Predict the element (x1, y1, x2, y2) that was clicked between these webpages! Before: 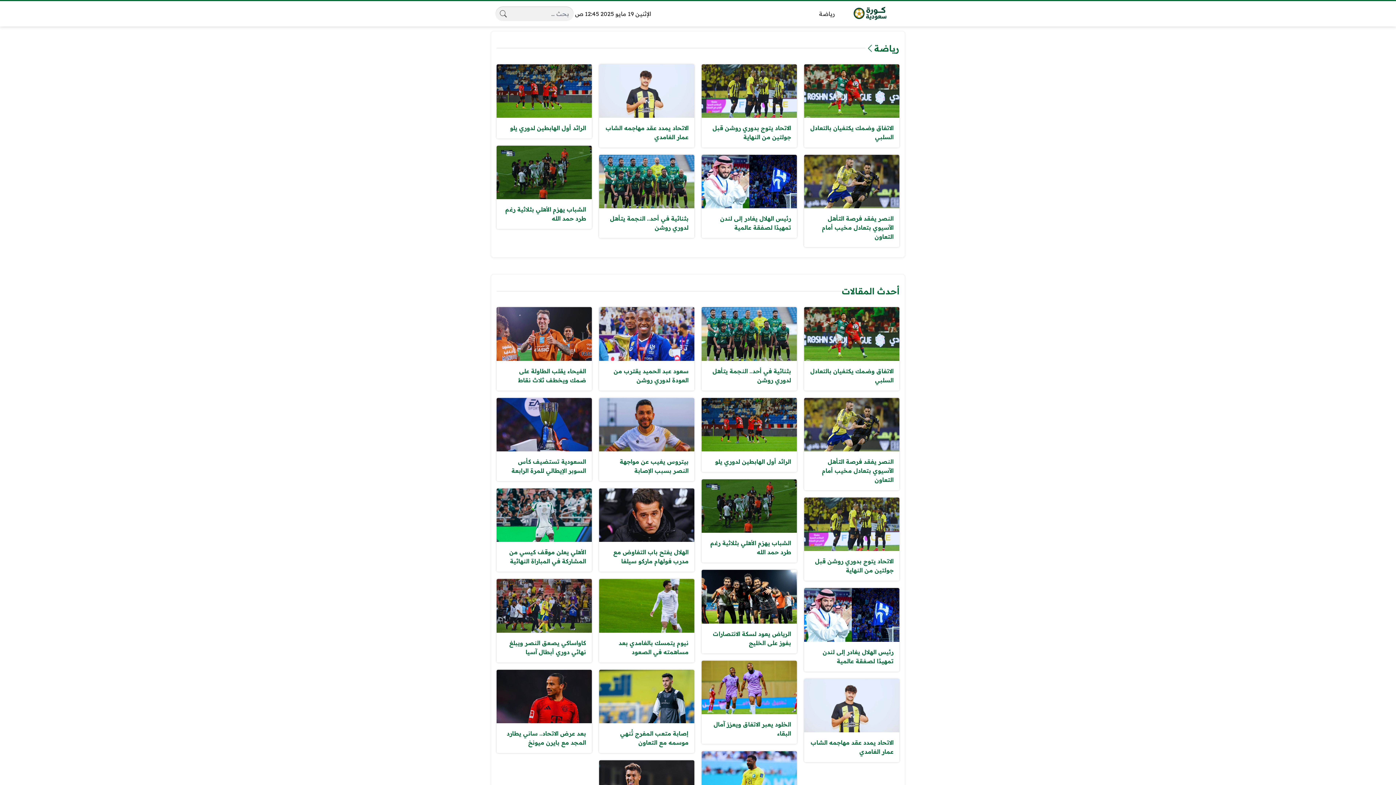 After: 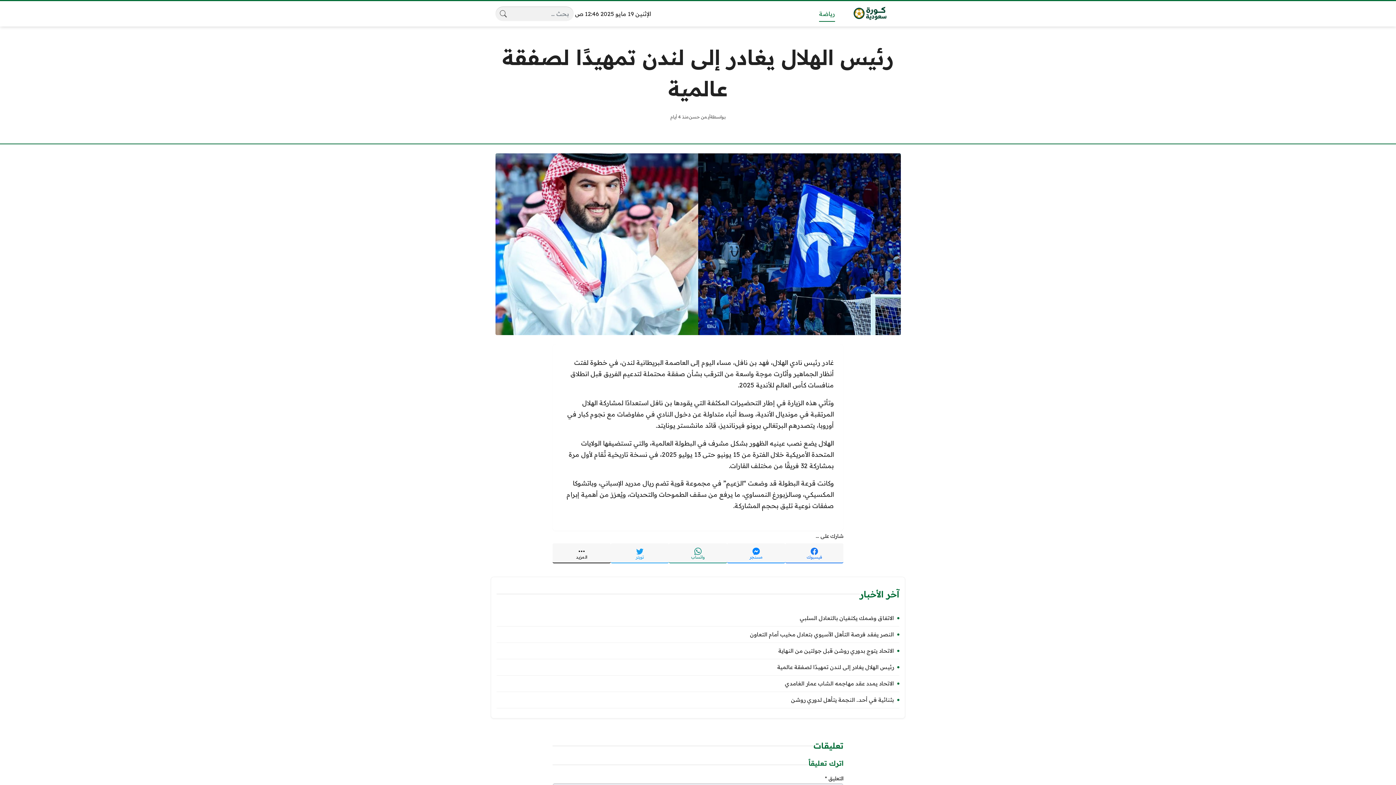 Action: label: رئيس الهلال يغادر إلى لندن تمهيدًا لصفقة عالمية bbox: (804, 588, 899, 671)